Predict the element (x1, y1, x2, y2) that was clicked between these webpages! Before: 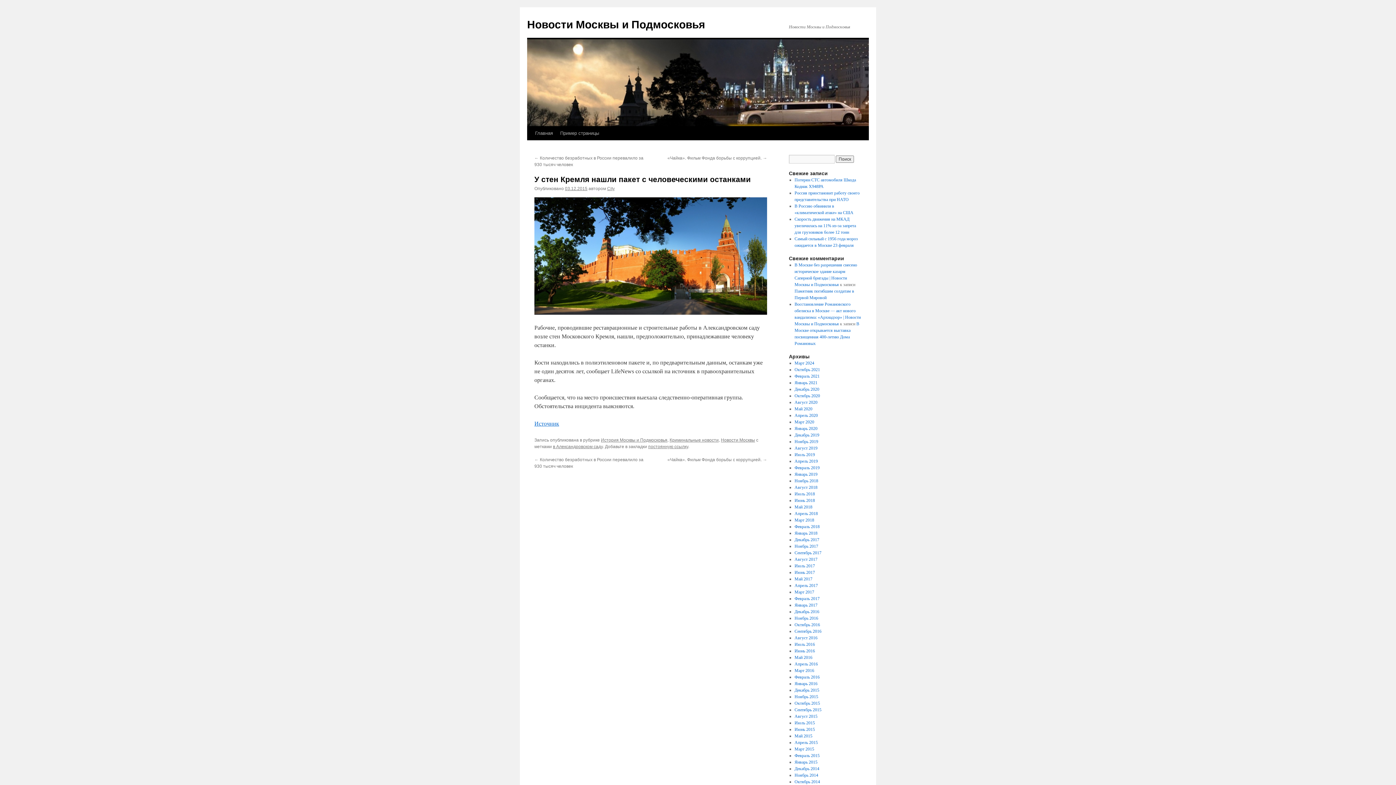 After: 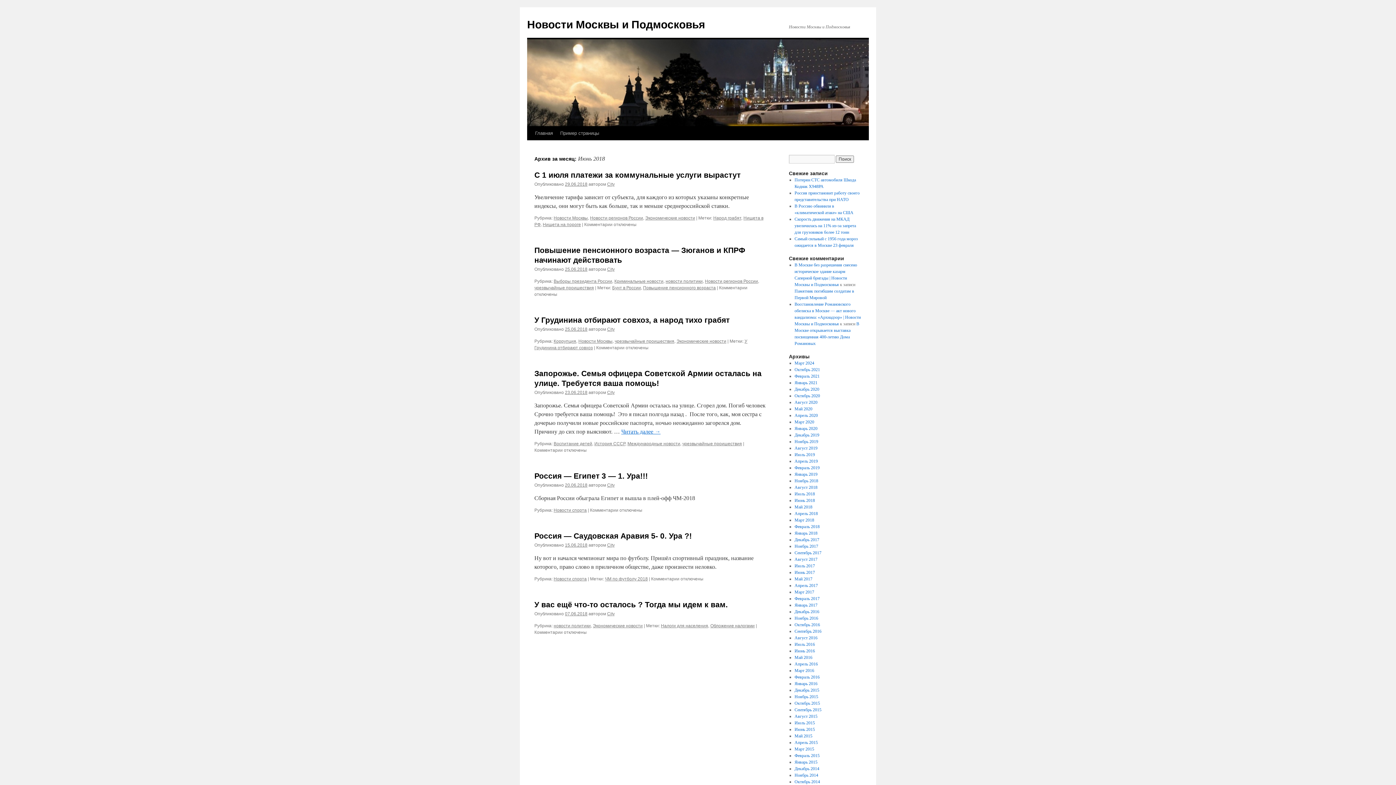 Action: label: Июнь 2018 bbox: (794, 498, 815, 503)